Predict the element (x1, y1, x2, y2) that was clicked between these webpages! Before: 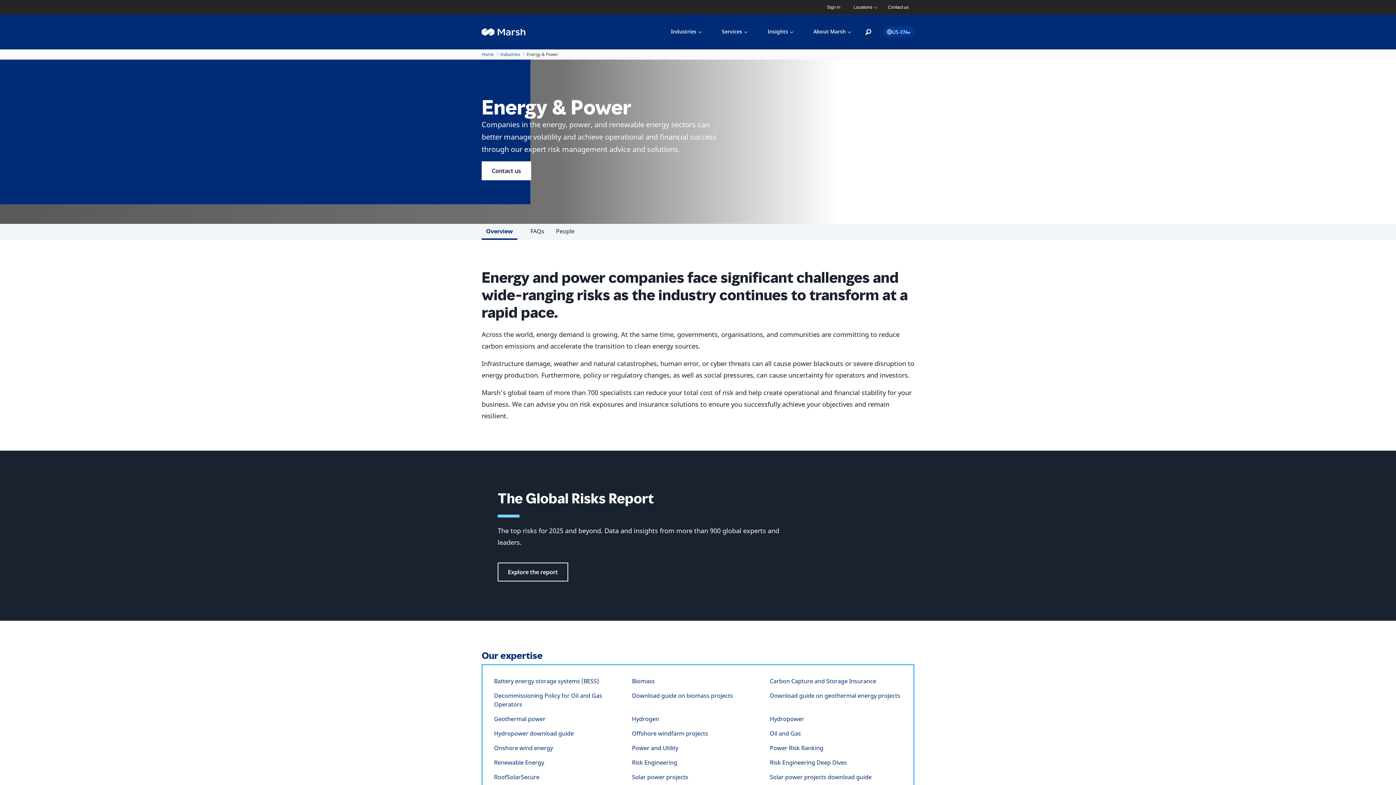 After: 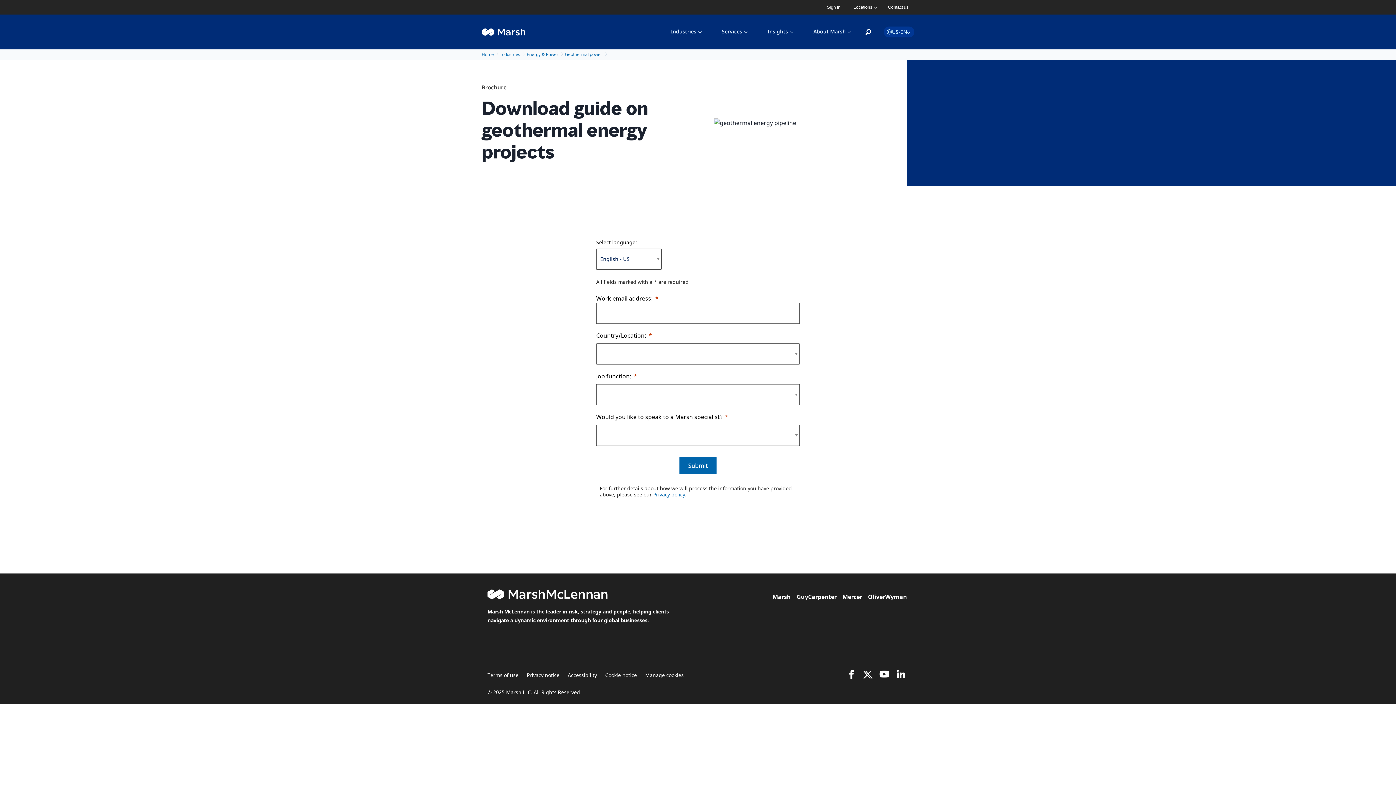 Action: label: Download guide on geothermal energy projects bbox: (770, 692, 900, 700)